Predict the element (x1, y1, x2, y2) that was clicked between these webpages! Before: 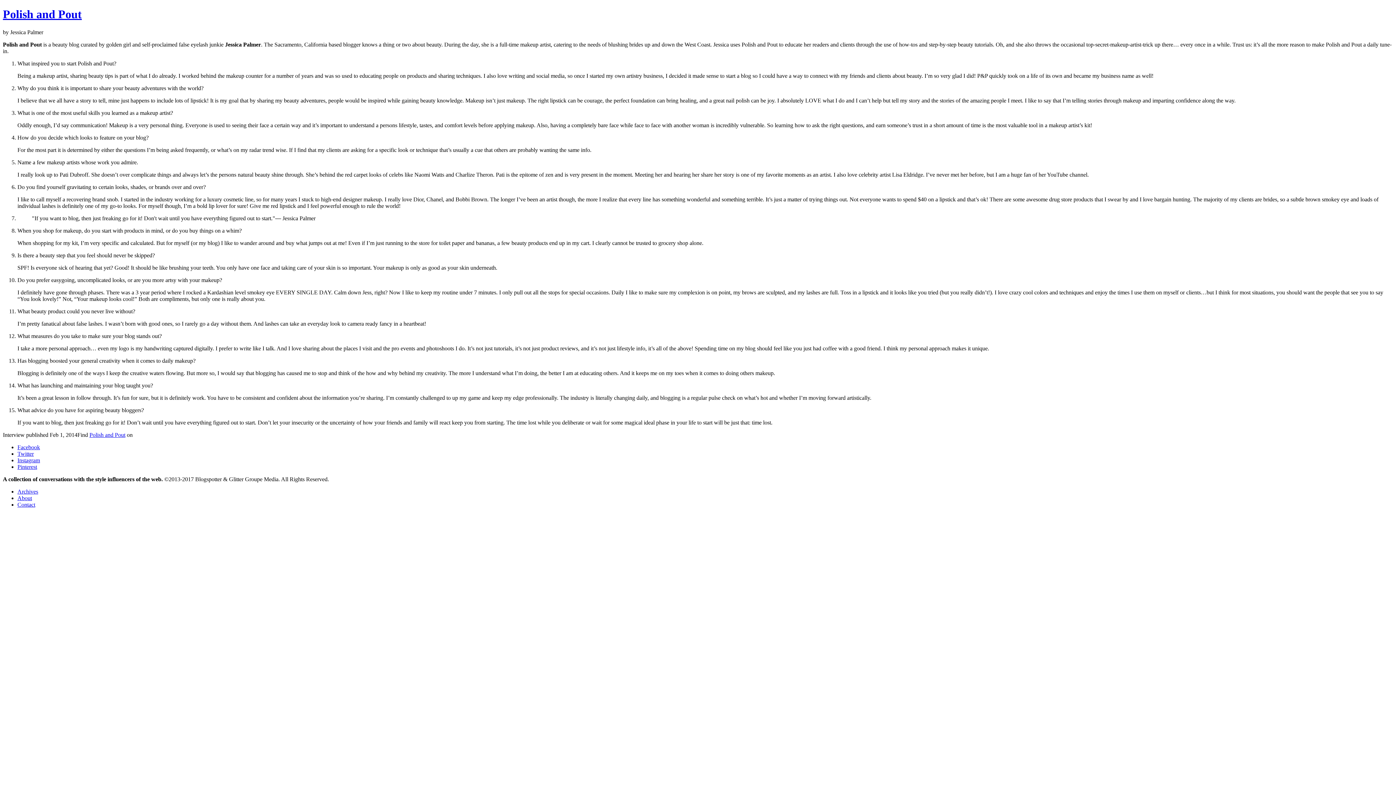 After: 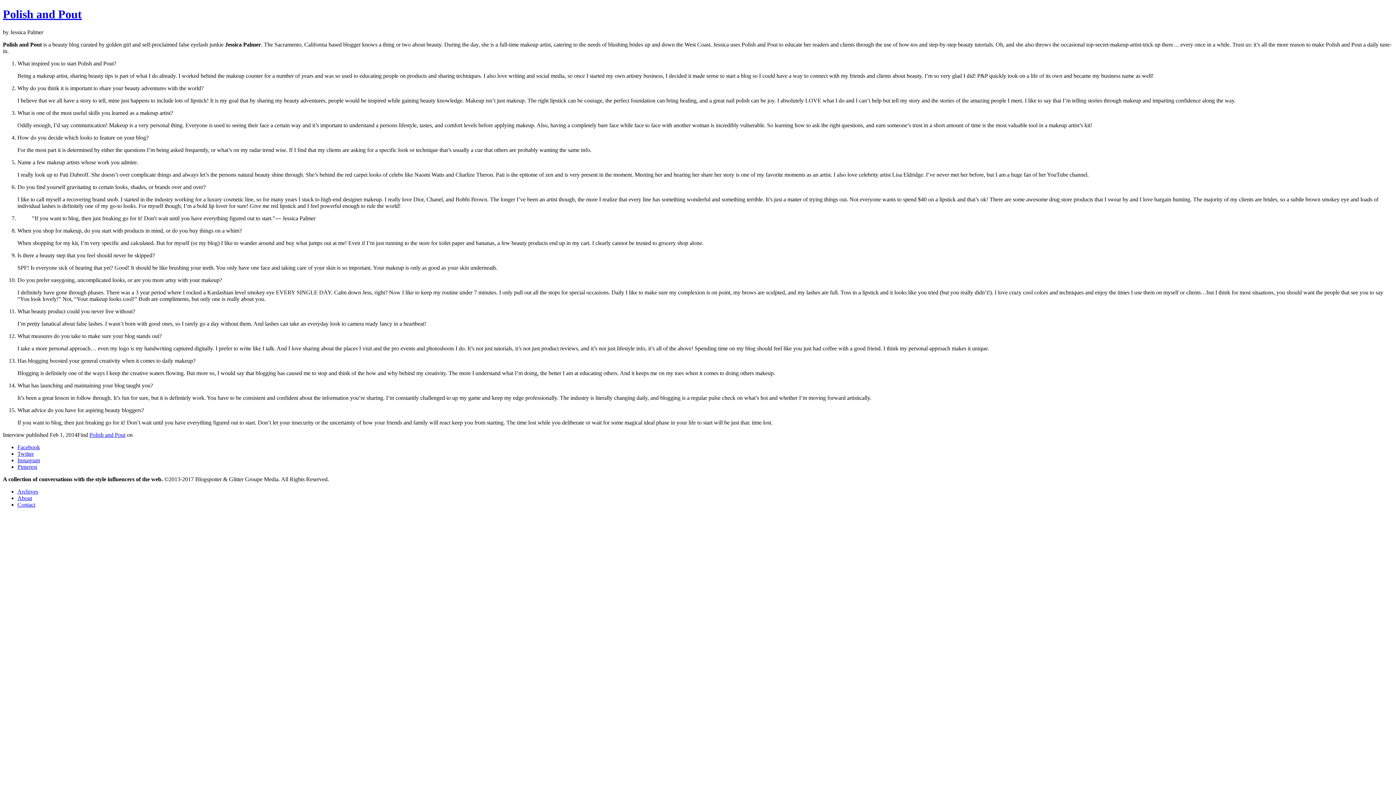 Action: bbox: (17, 457, 40, 463) label: Instagram